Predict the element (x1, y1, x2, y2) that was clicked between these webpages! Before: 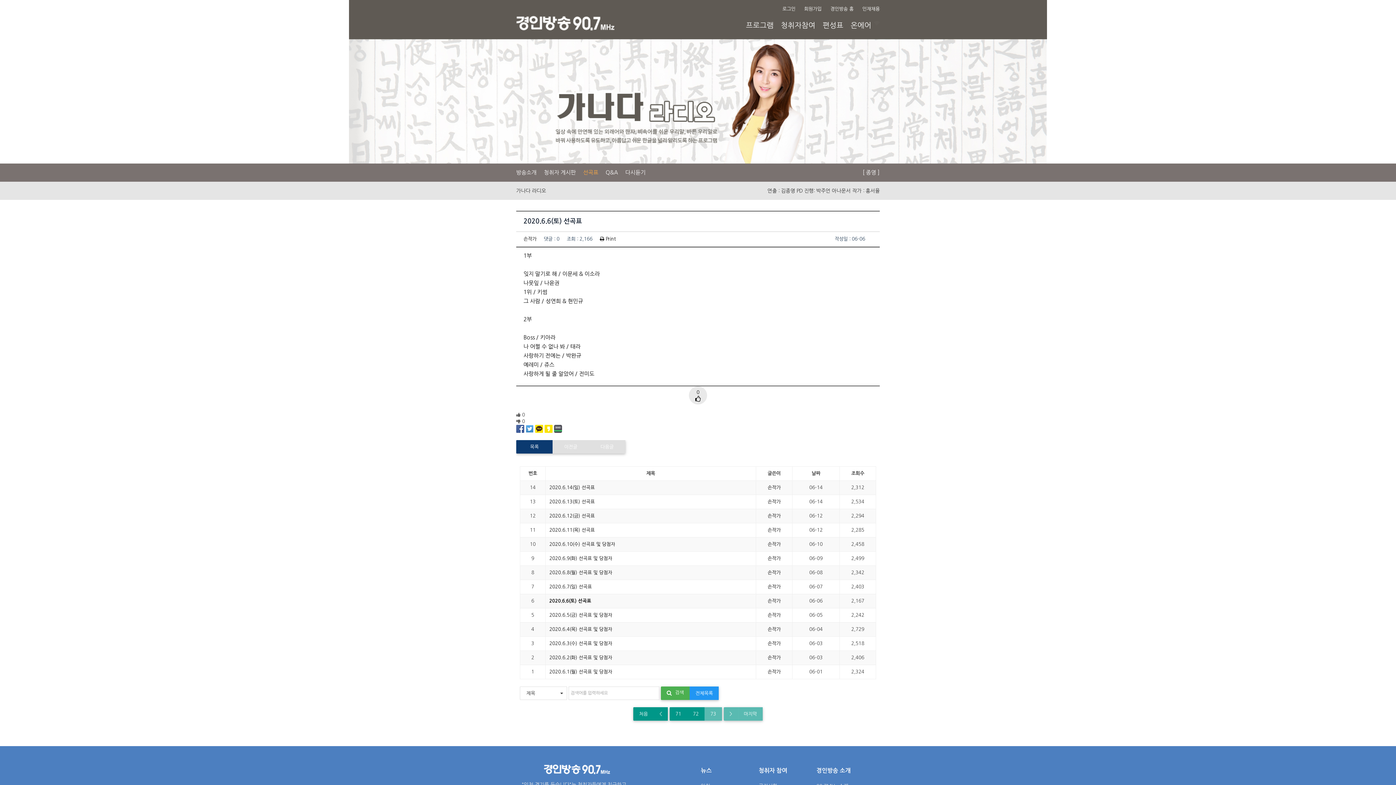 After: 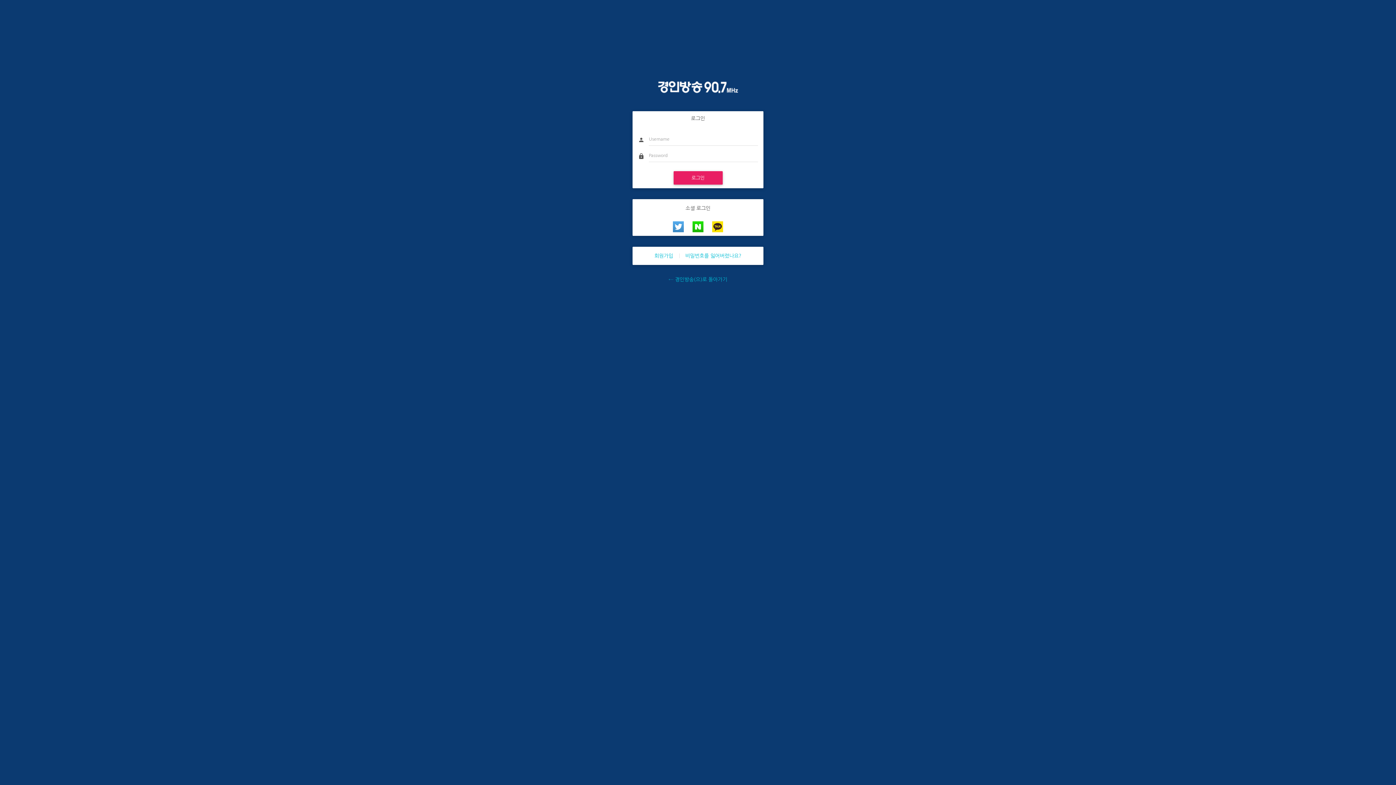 Action: bbox: (782, 6, 795, 11) label: 로그인